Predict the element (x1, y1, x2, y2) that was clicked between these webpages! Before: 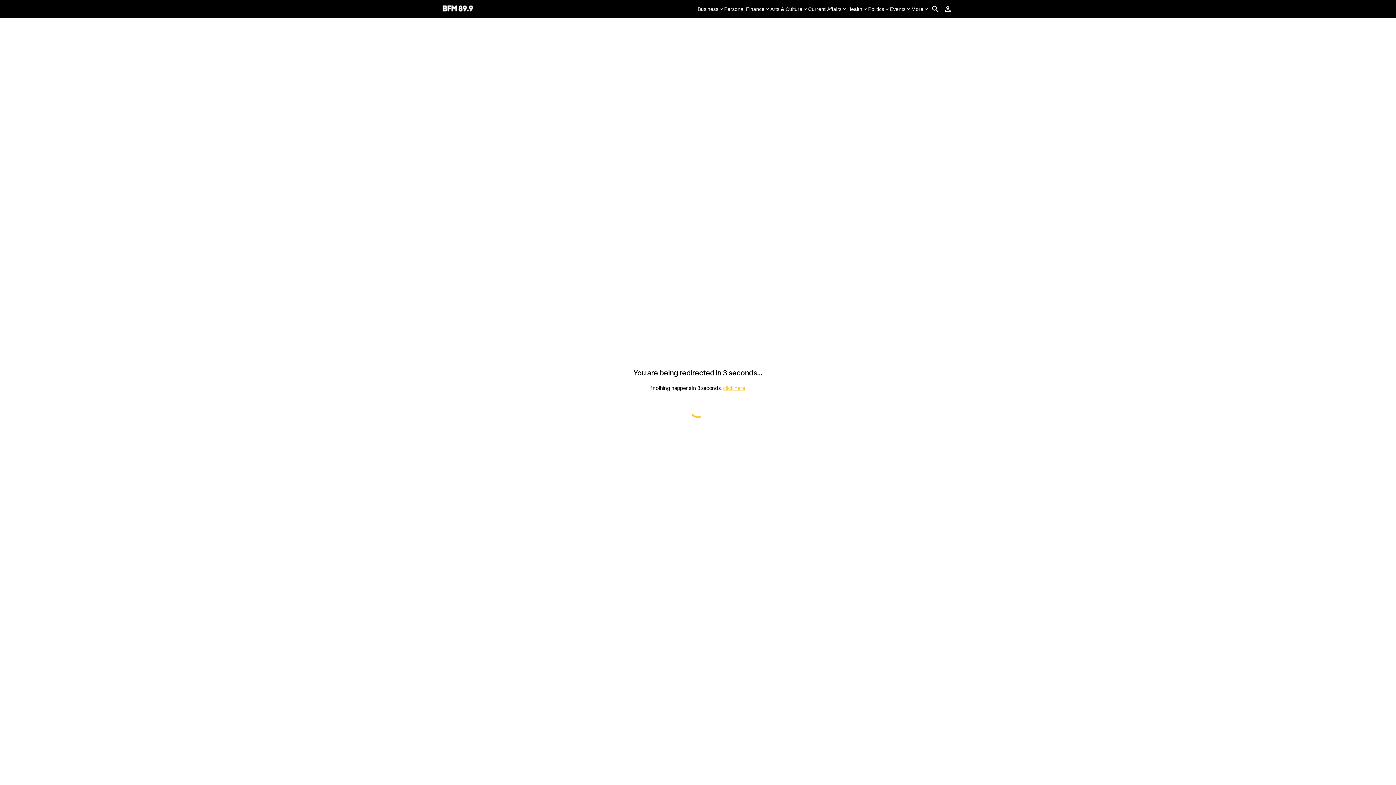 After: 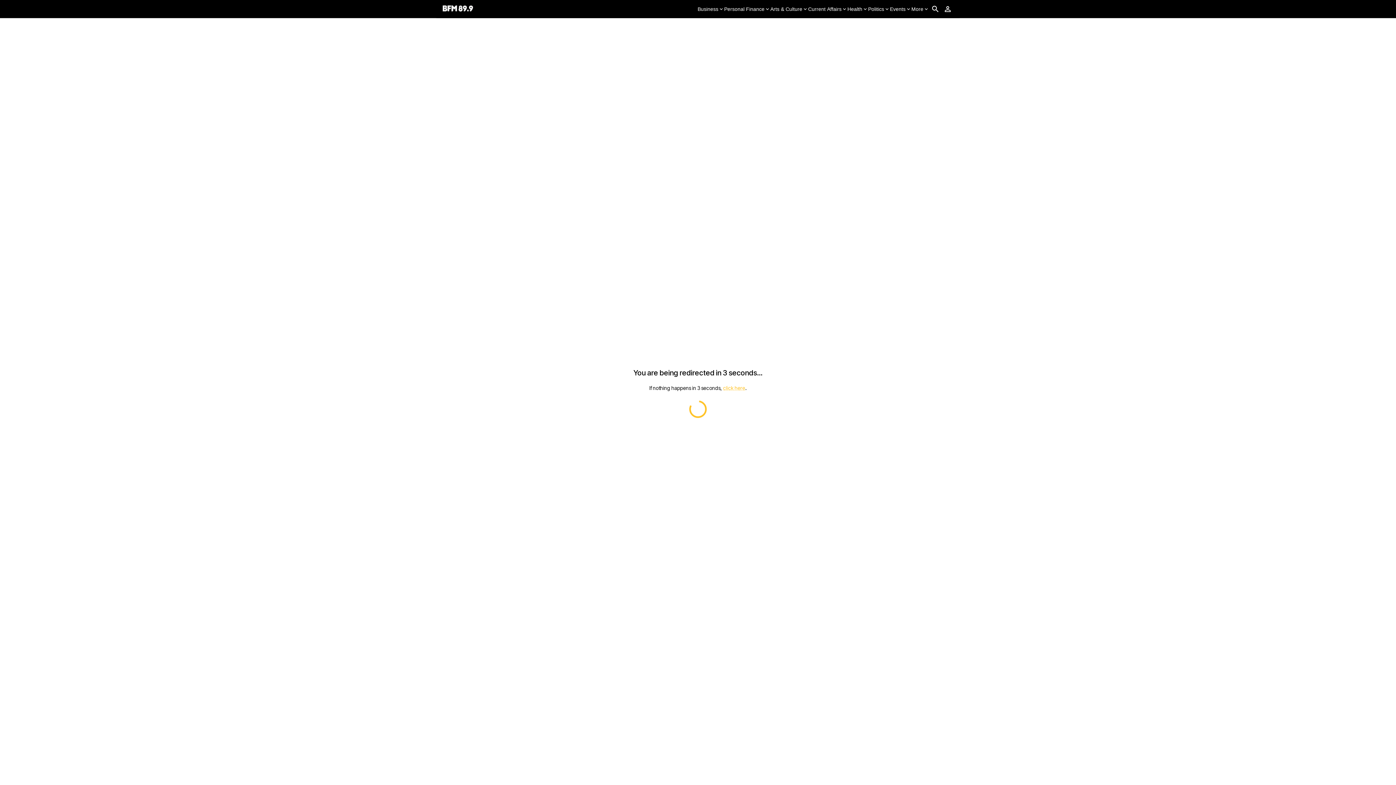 Action: label: Health bbox: (847, 5, 868, 12)